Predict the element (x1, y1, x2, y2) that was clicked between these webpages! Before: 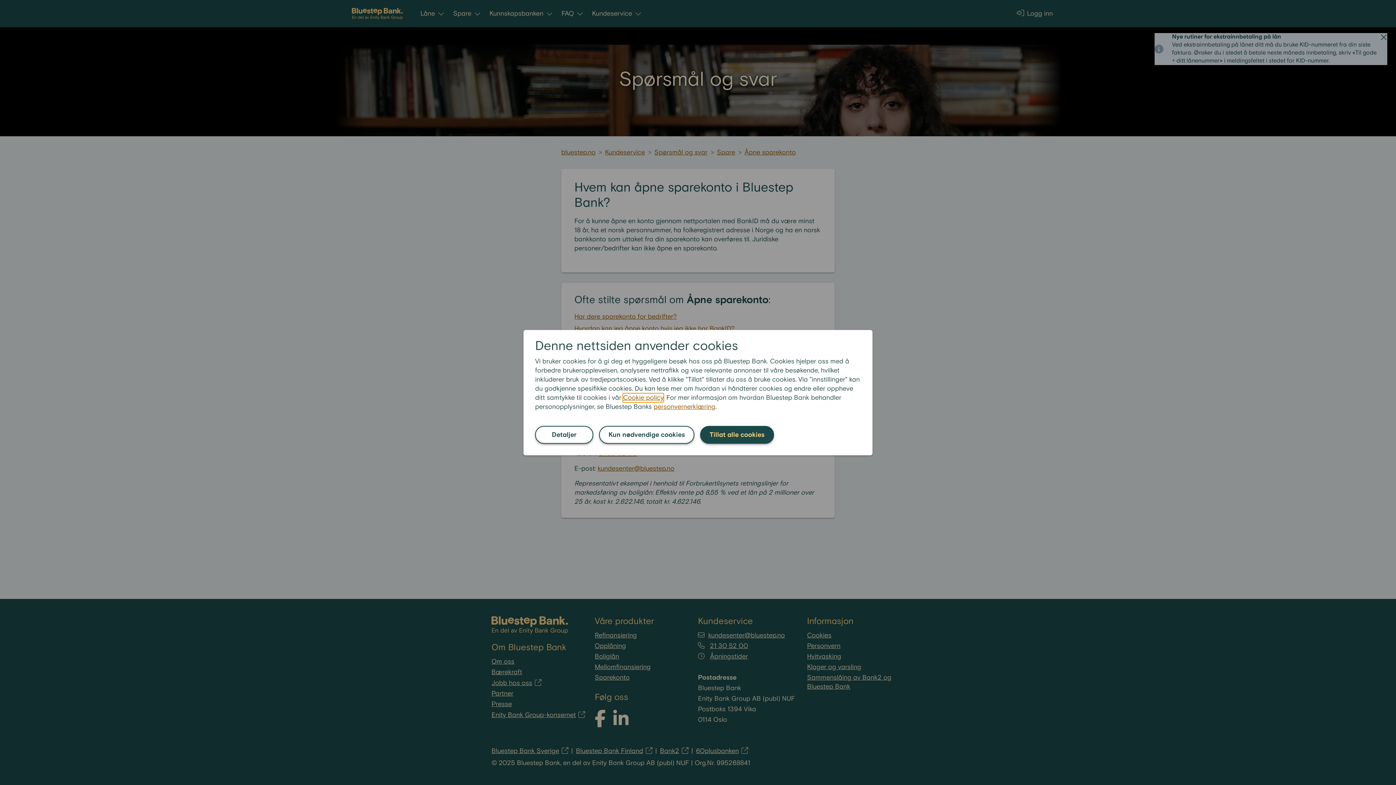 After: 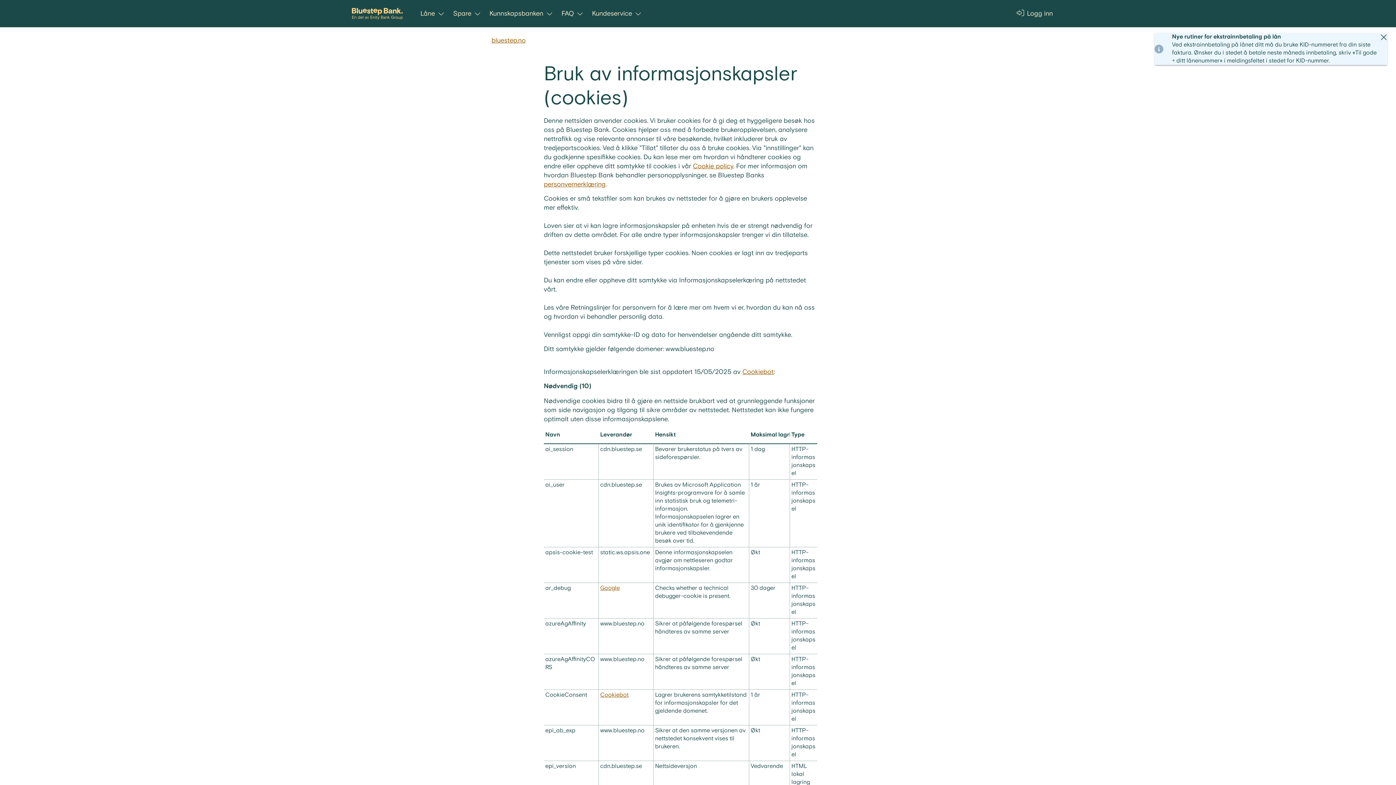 Action: bbox: (623, 393, 663, 402) label: Cookie policy